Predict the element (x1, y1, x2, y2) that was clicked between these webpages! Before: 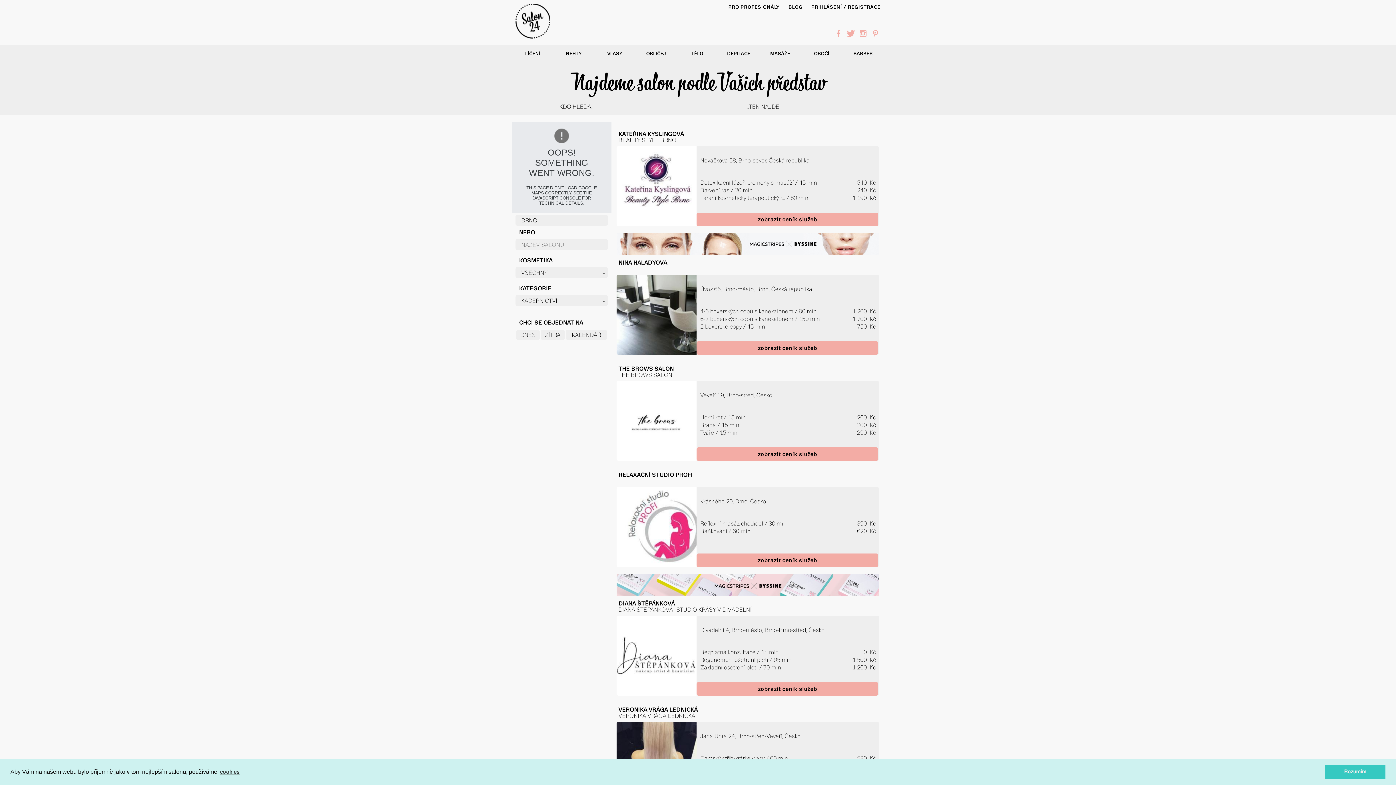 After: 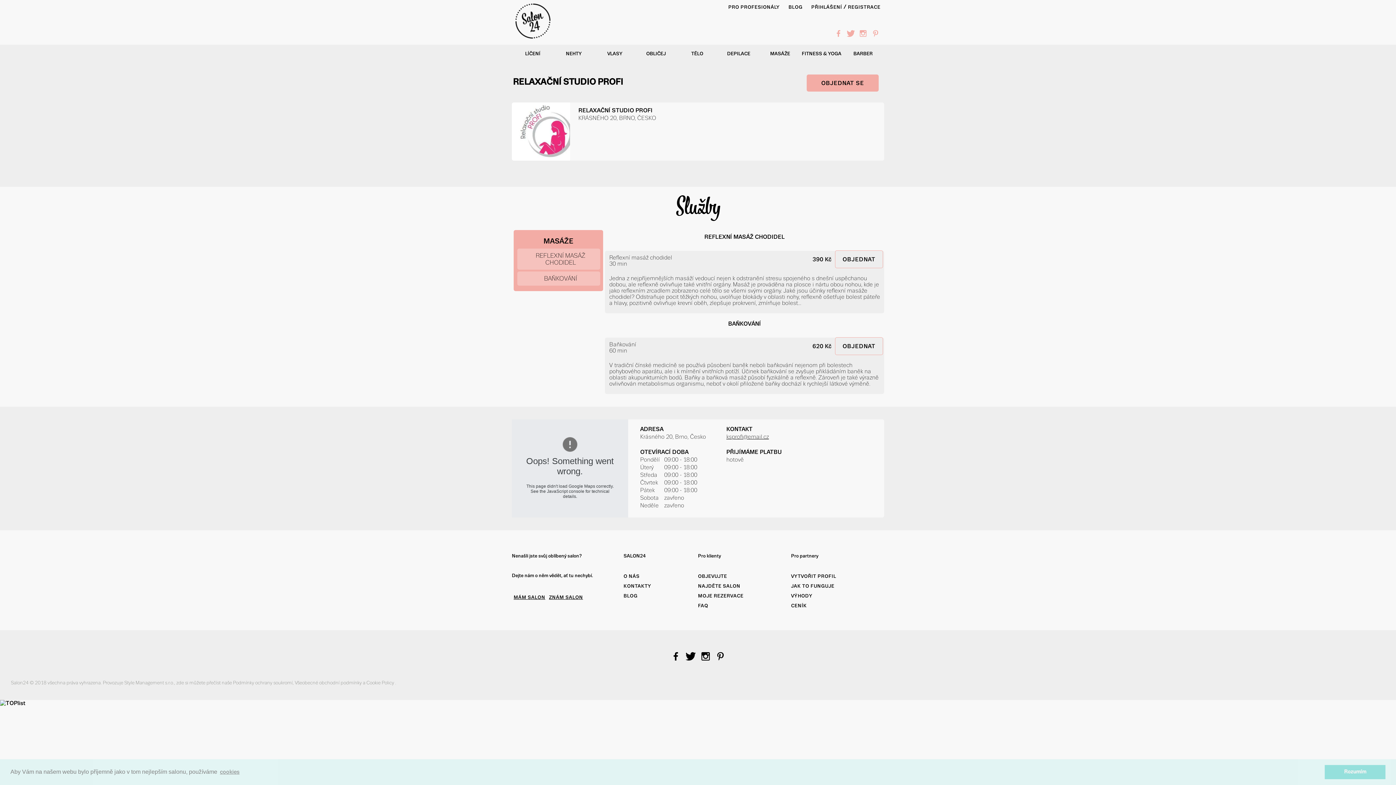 Action: bbox: (616, 487, 696, 568)